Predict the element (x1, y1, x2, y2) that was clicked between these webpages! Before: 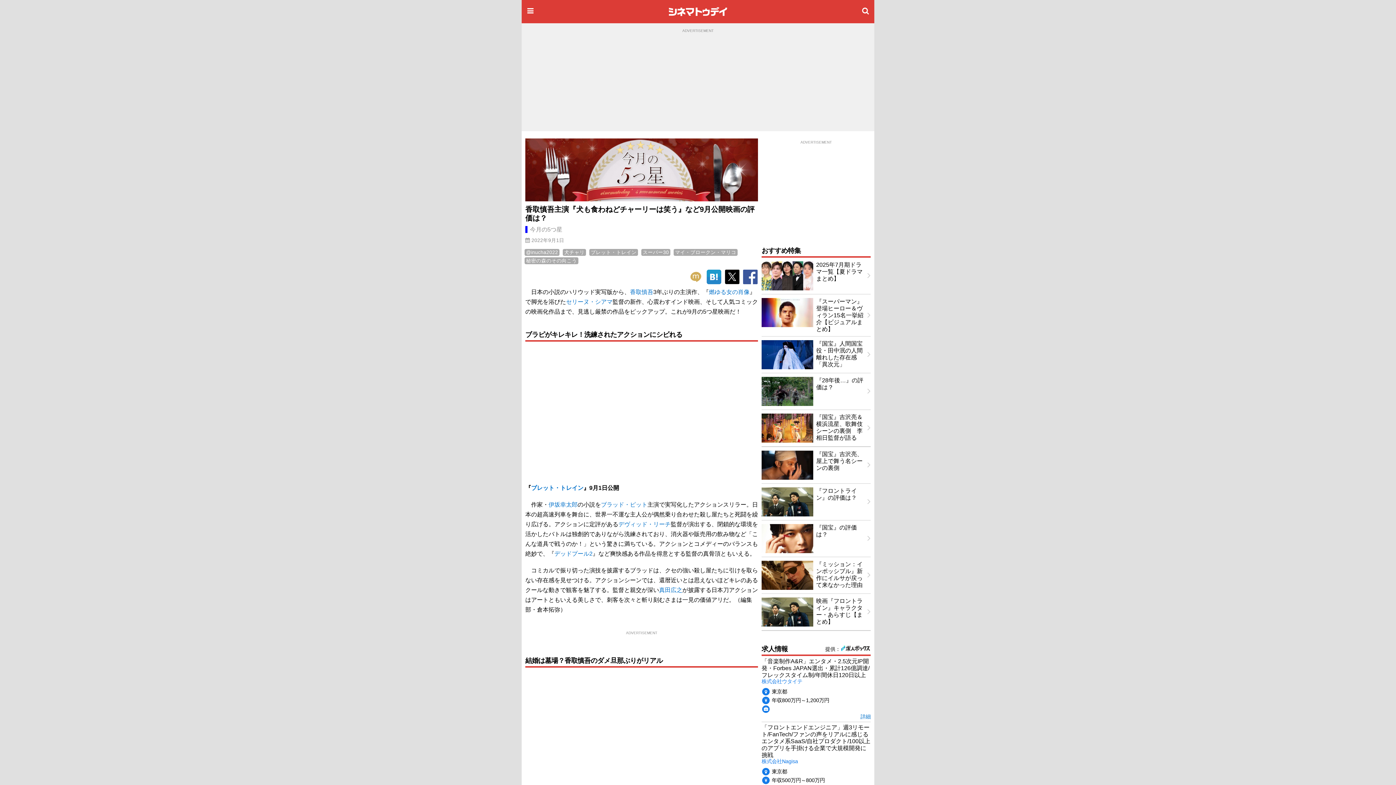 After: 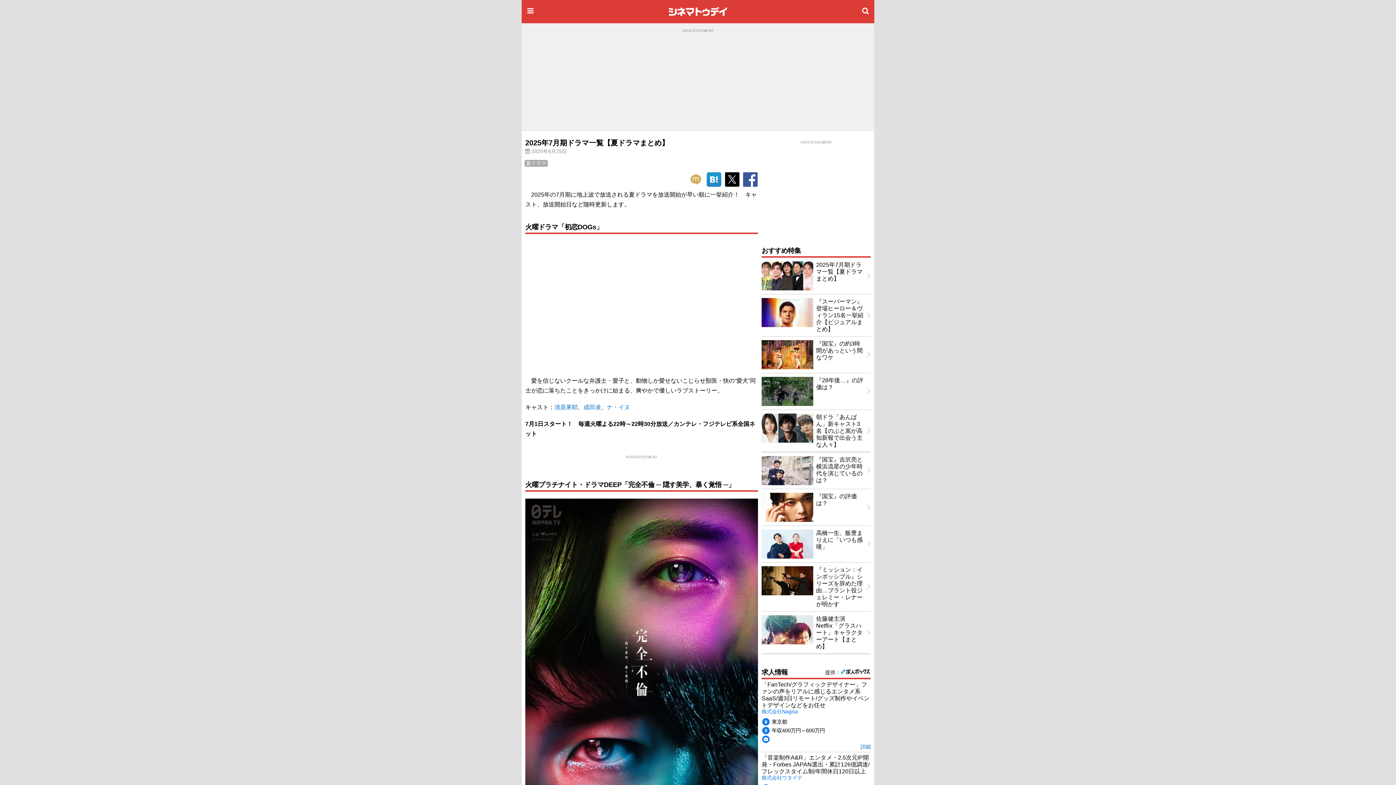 Action: label: 2025年7月期ドラマ一覧【夏ドラマまとめ】 bbox: (758, 257, 874, 294)